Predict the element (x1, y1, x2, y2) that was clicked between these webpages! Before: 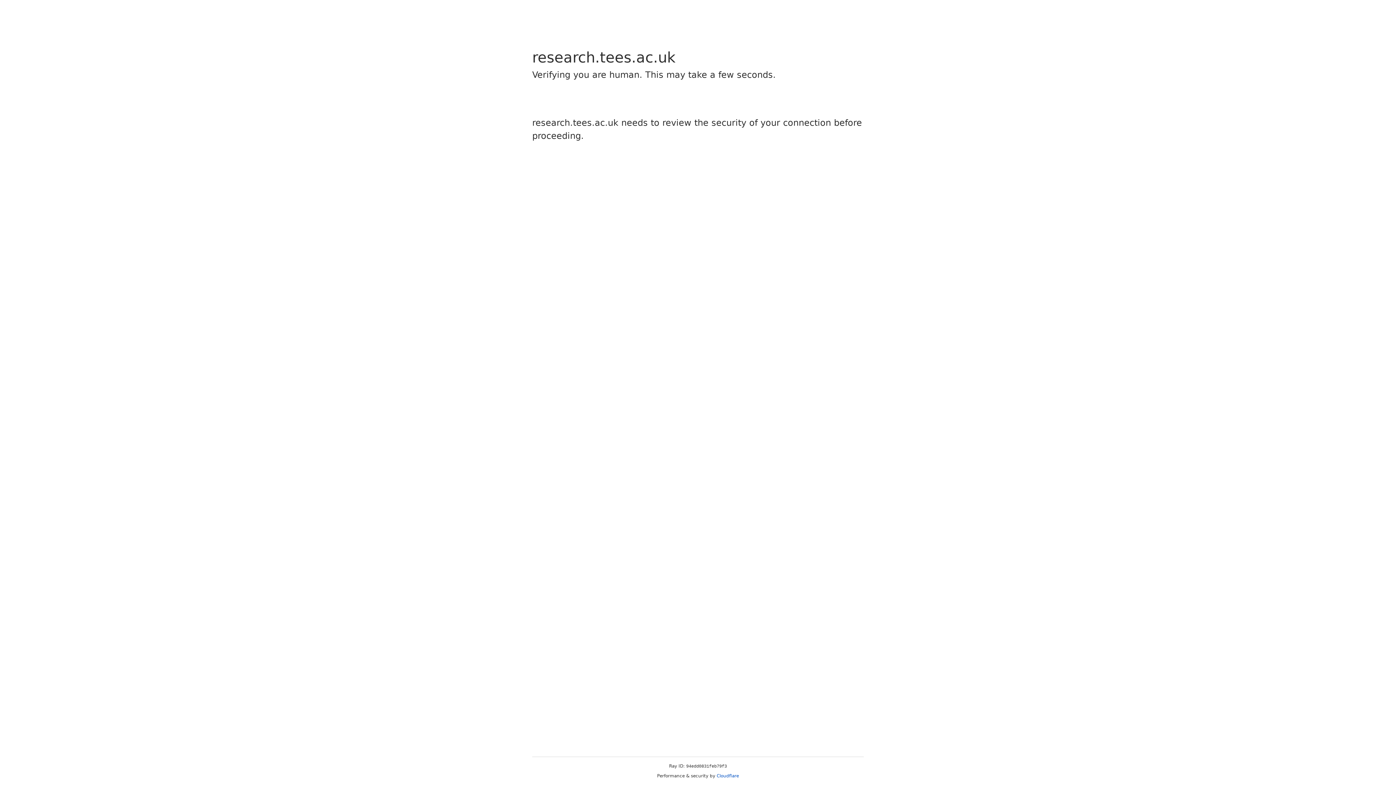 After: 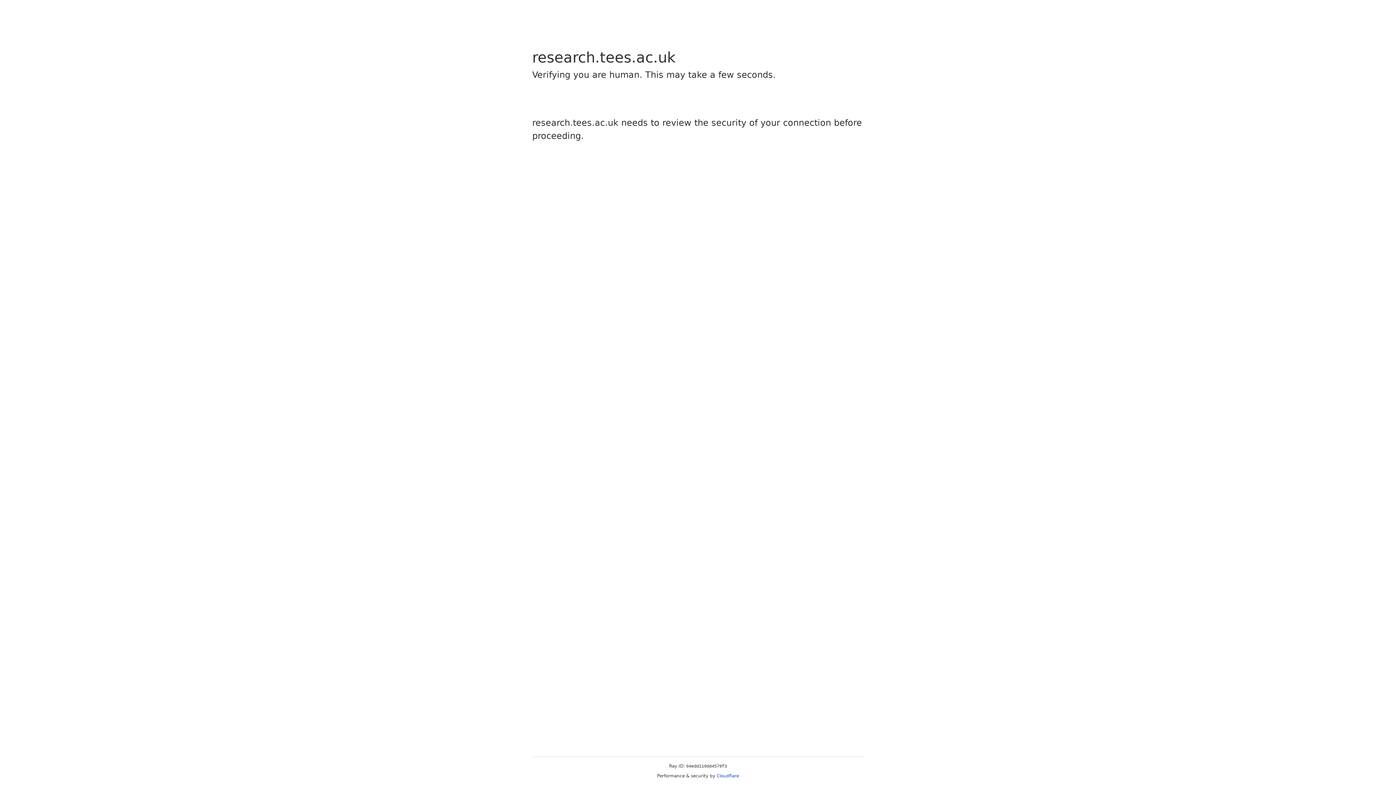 Action: bbox: (716, 773, 739, 778) label: Cloudflare